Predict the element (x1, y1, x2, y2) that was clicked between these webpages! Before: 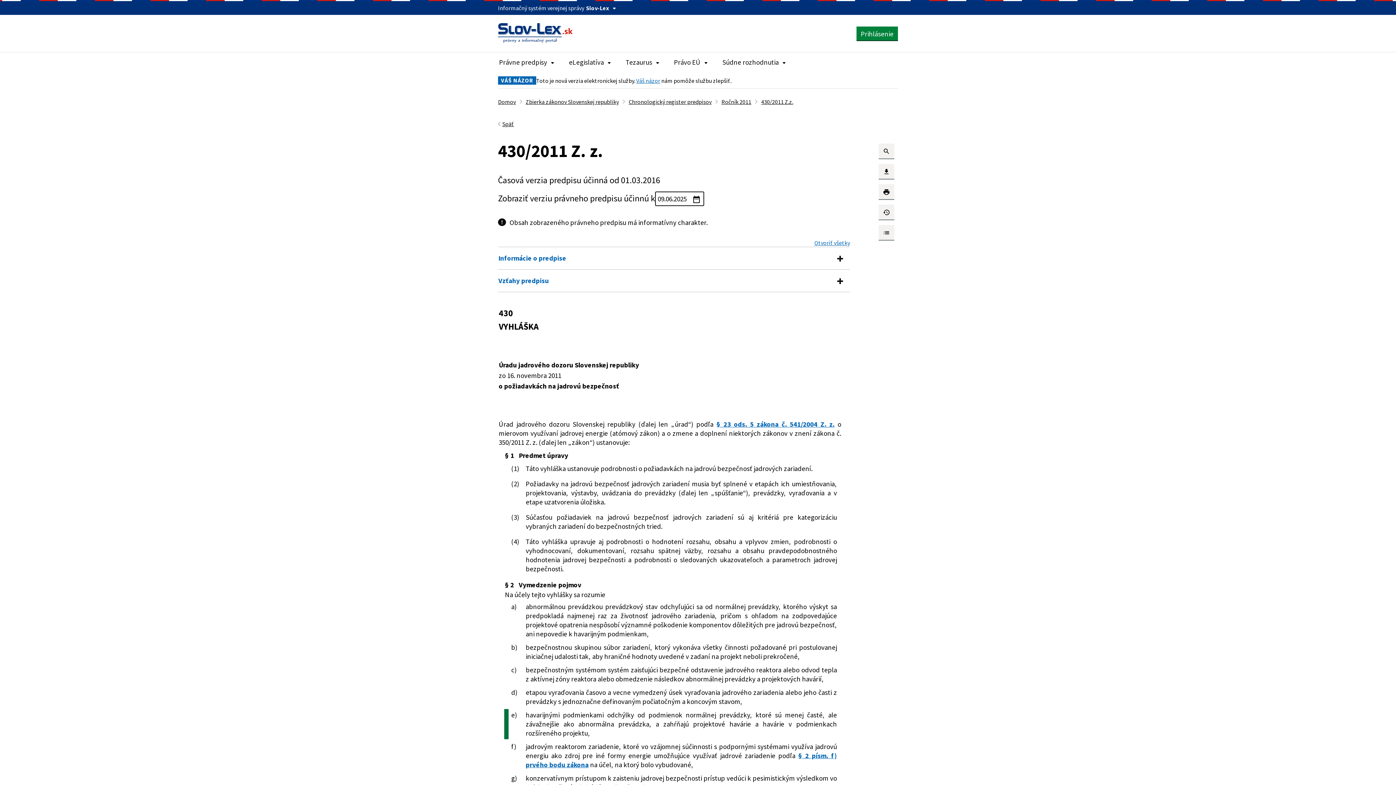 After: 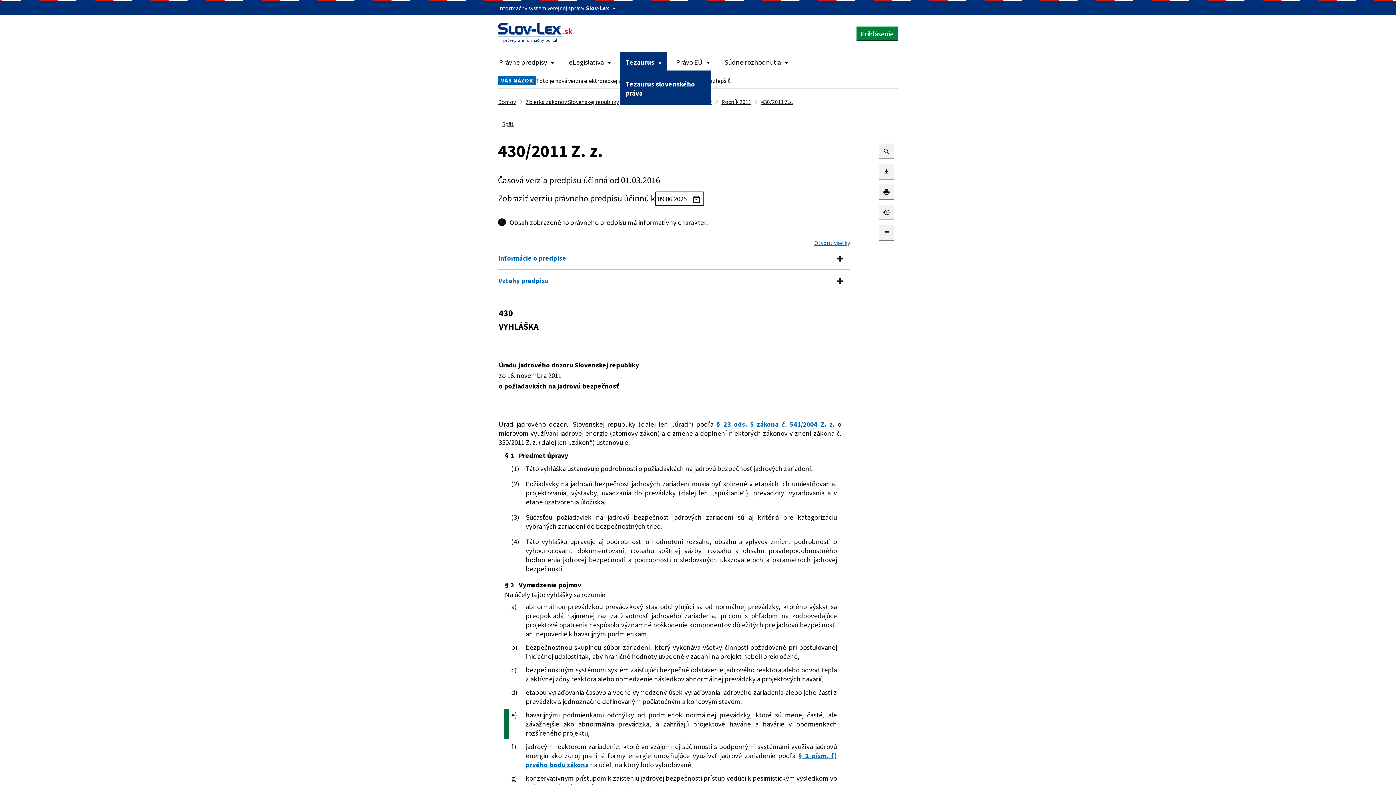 Action: bbox: (620, 52, 665, 70) label: Rozbaliť položky navigácie Tezaurus